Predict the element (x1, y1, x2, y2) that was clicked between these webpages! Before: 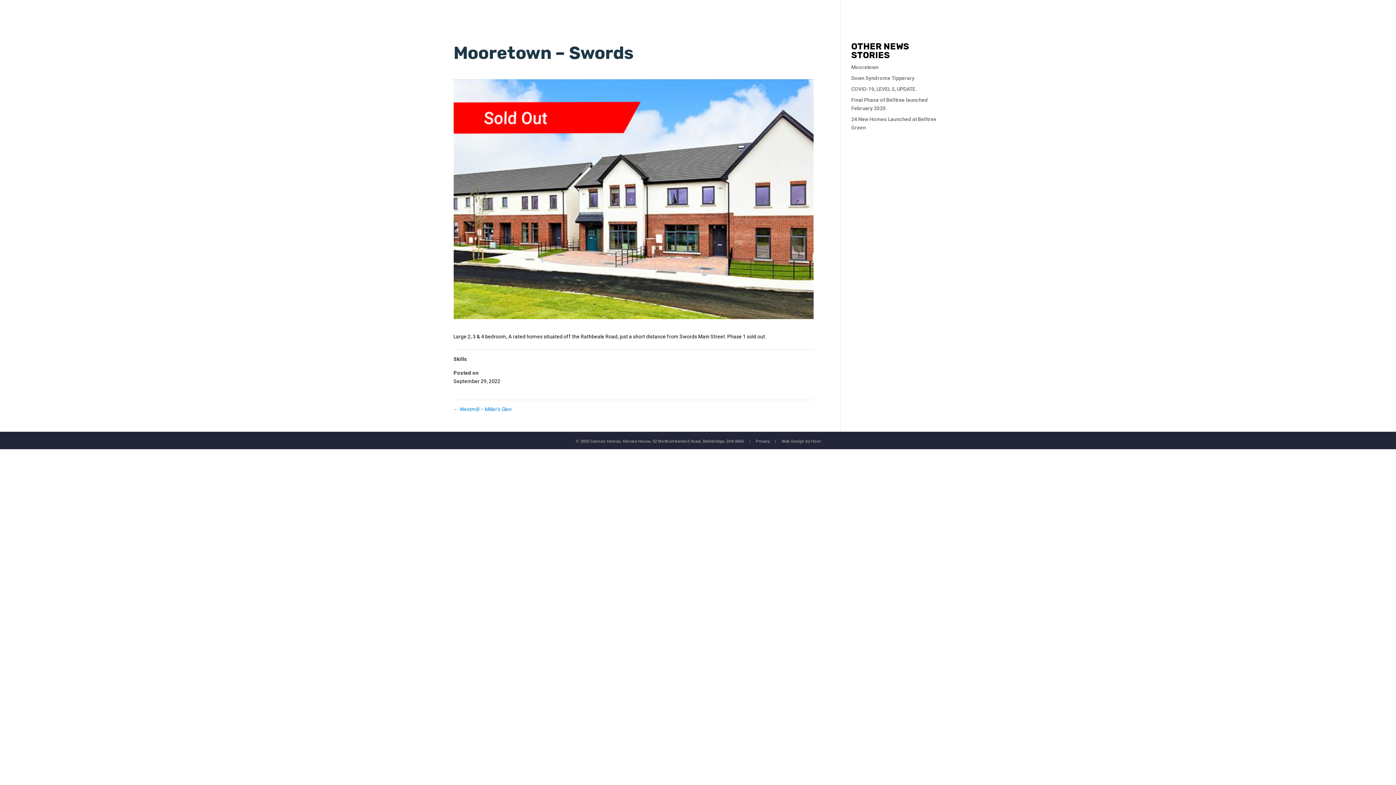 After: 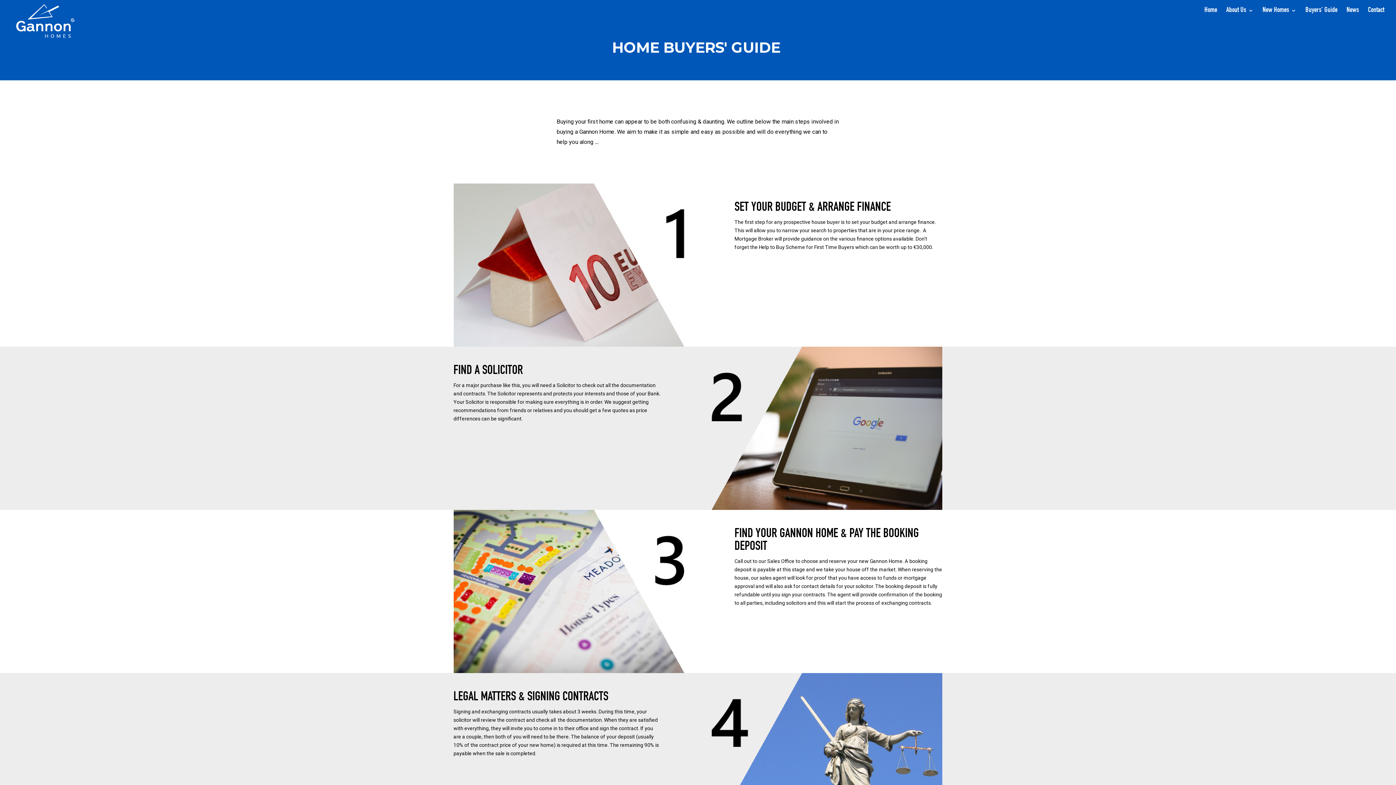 Action: label: Buyers’ Guide bbox: (1305, 8, 1337, 21)